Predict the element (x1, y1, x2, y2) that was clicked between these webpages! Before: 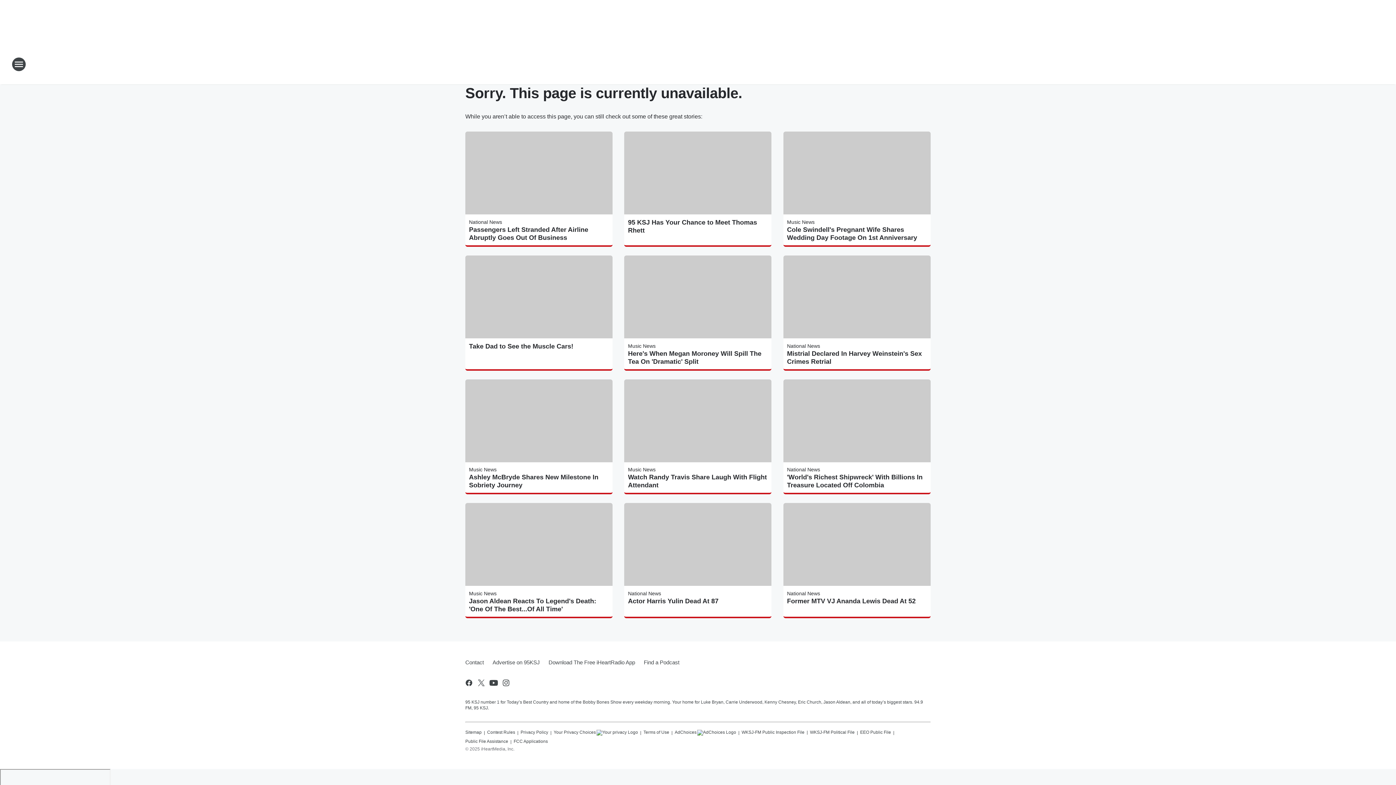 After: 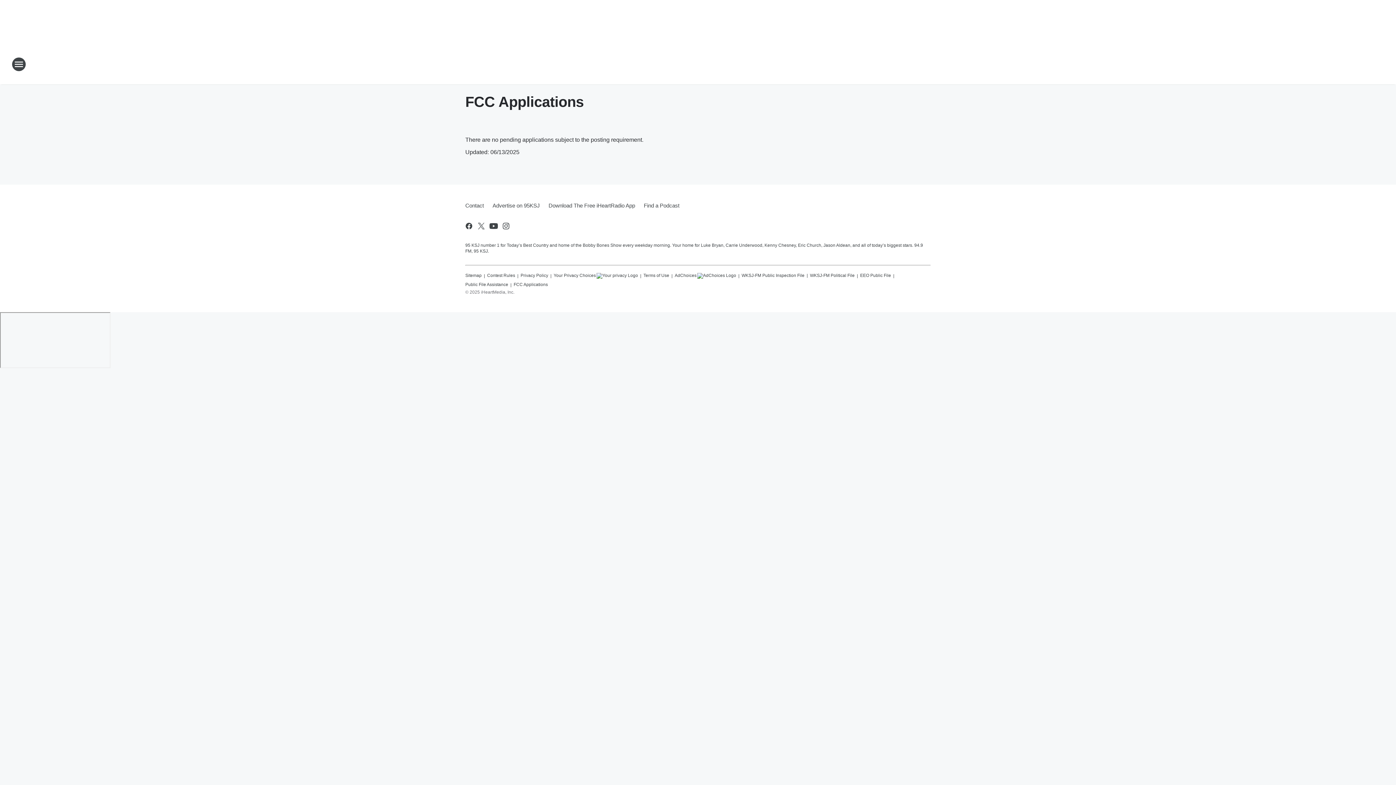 Action: bbox: (513, 736, 548, 744) label: FCC Applications